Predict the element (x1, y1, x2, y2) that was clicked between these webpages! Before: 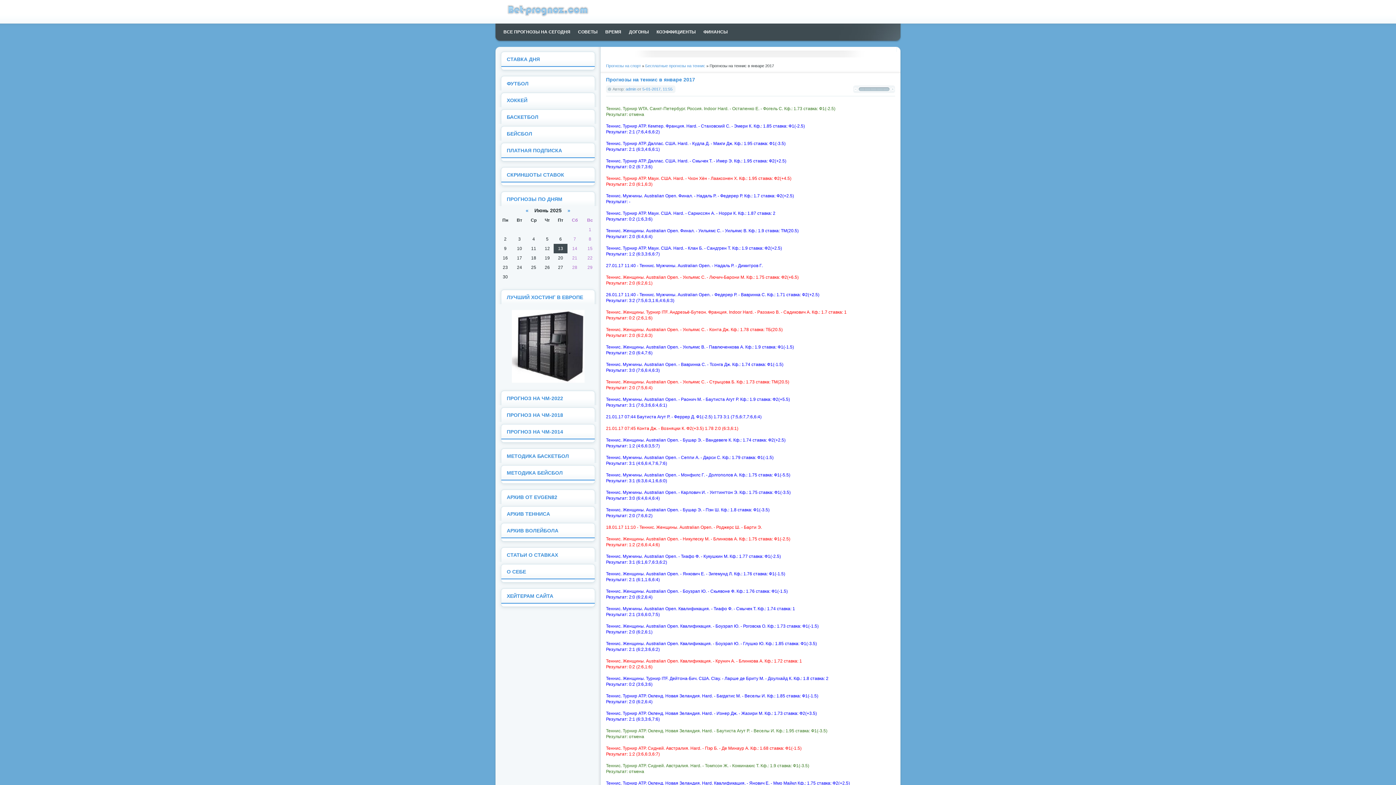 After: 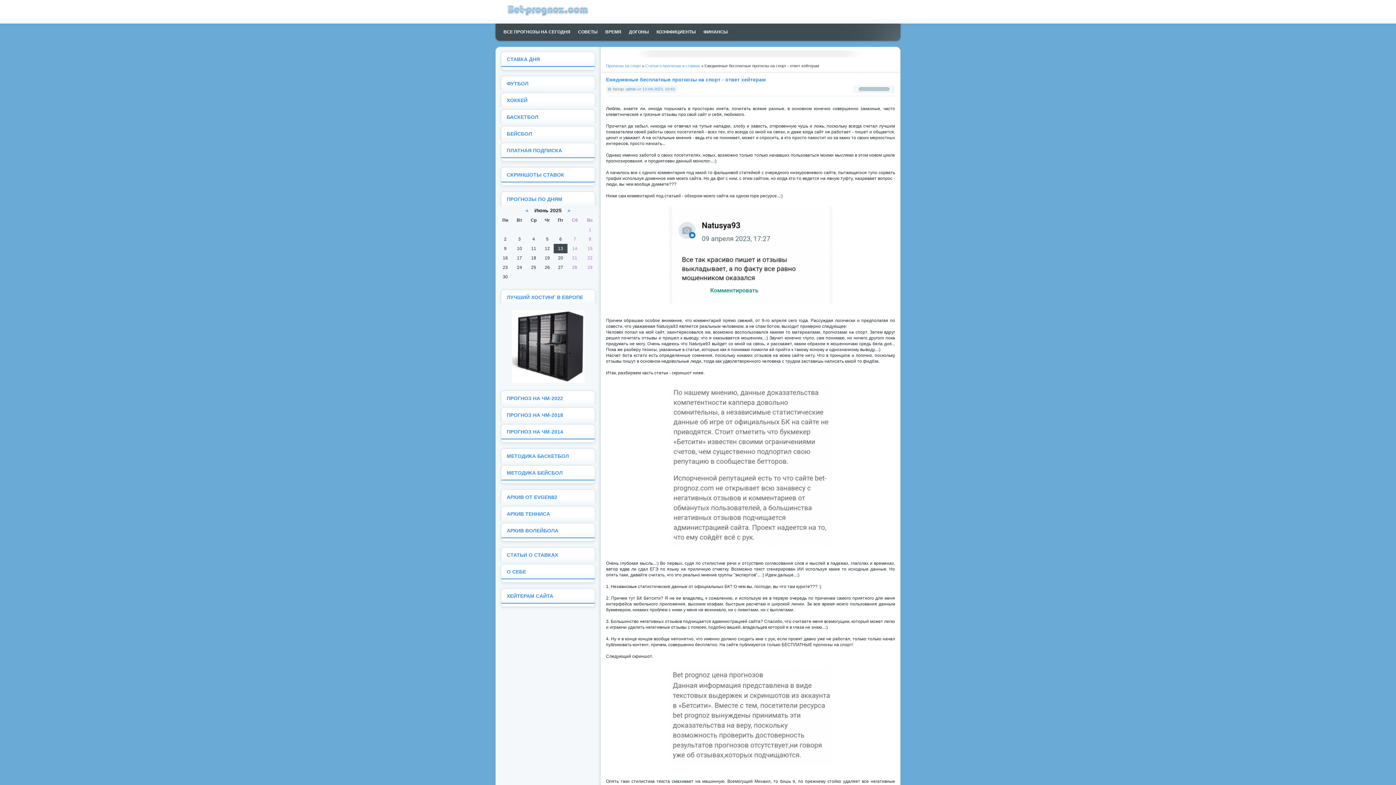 Action: bbox: (506, 593, 553, 599) label: ХЕЙТЕРАМ САЙТА